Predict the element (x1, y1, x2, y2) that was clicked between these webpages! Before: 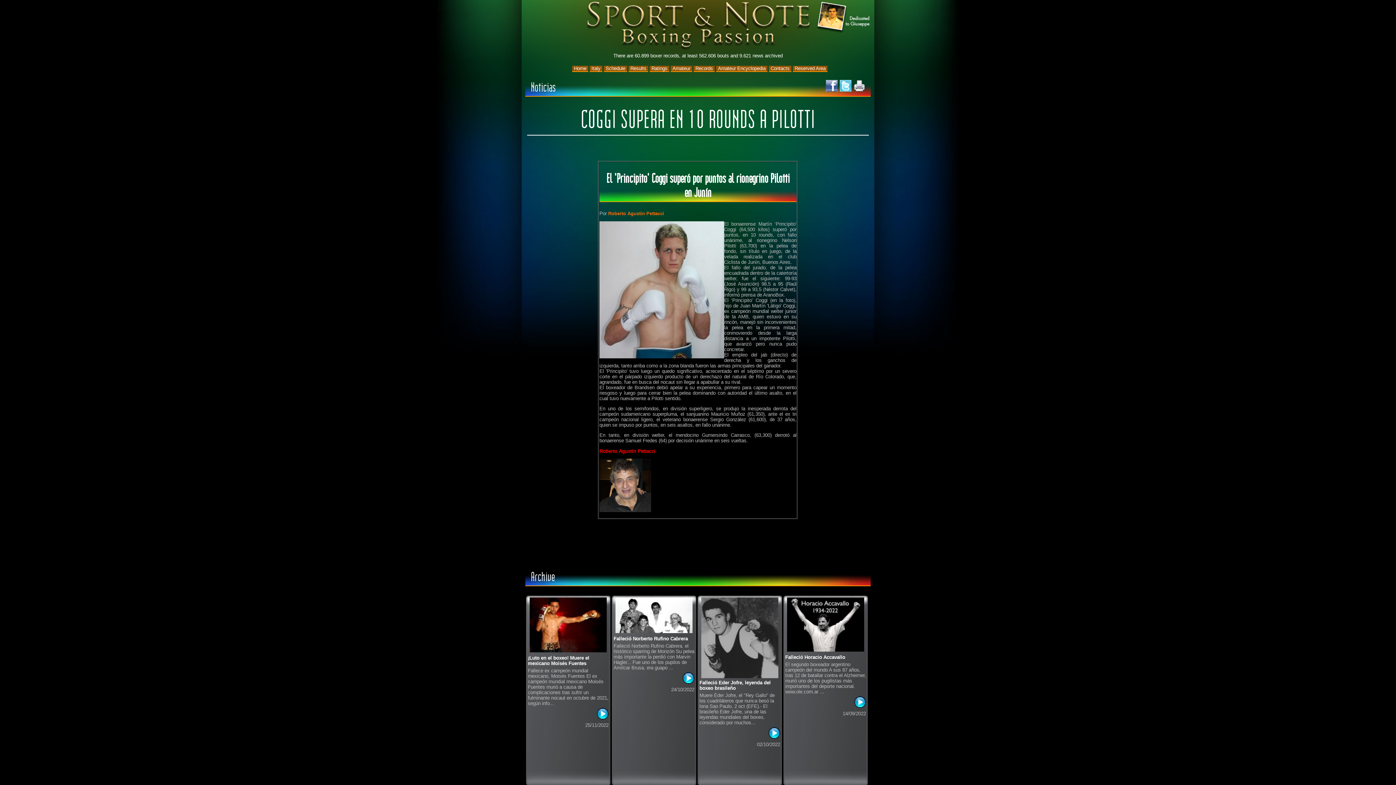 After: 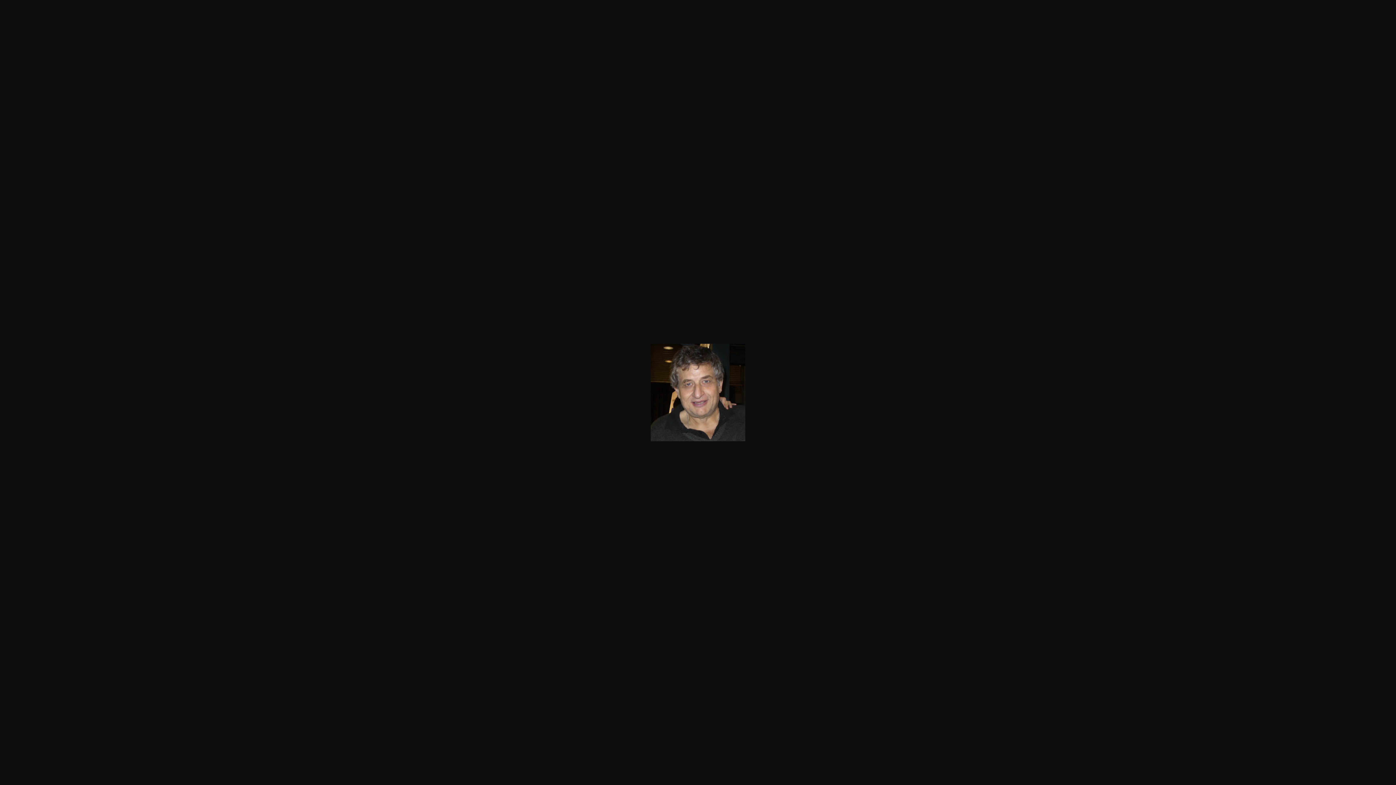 Action: bbox: (599, 508, 651, 513)